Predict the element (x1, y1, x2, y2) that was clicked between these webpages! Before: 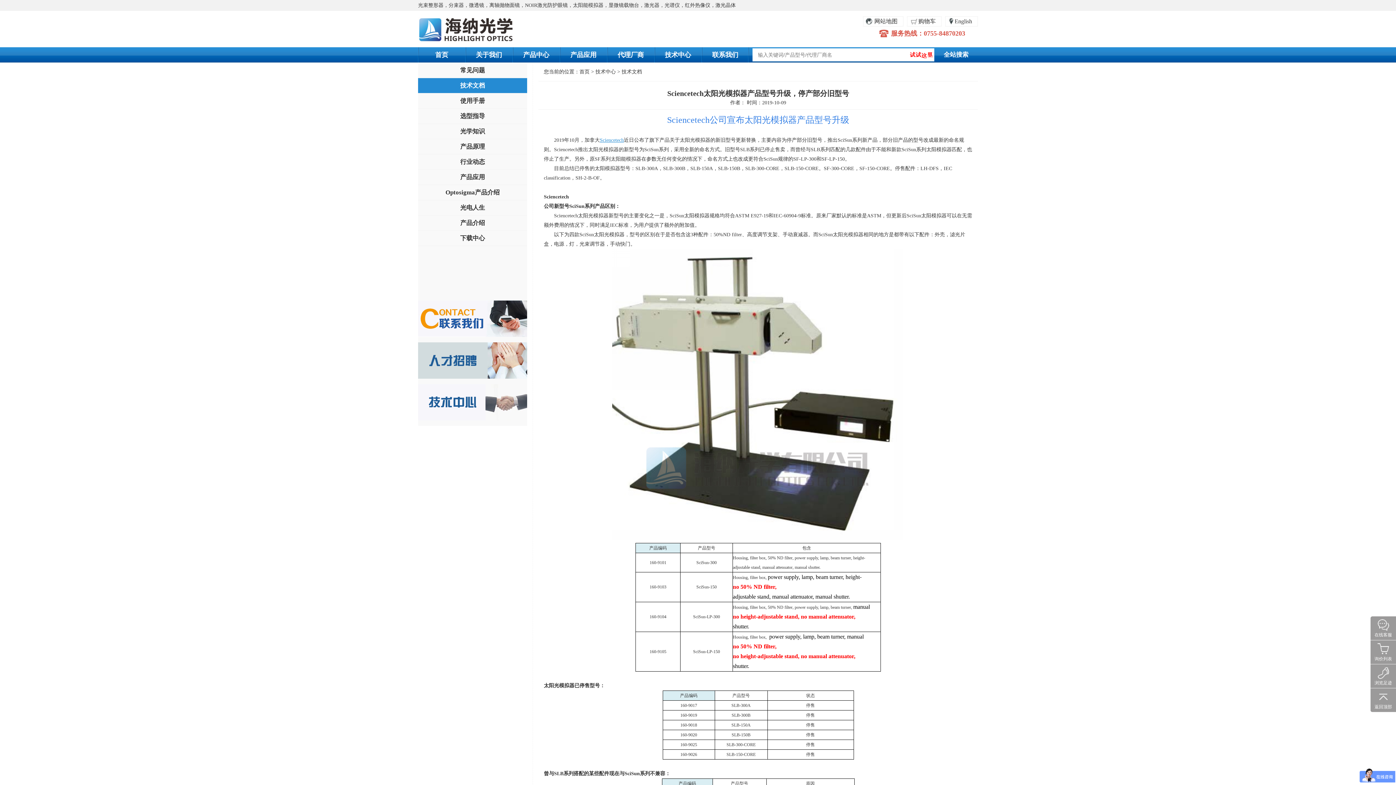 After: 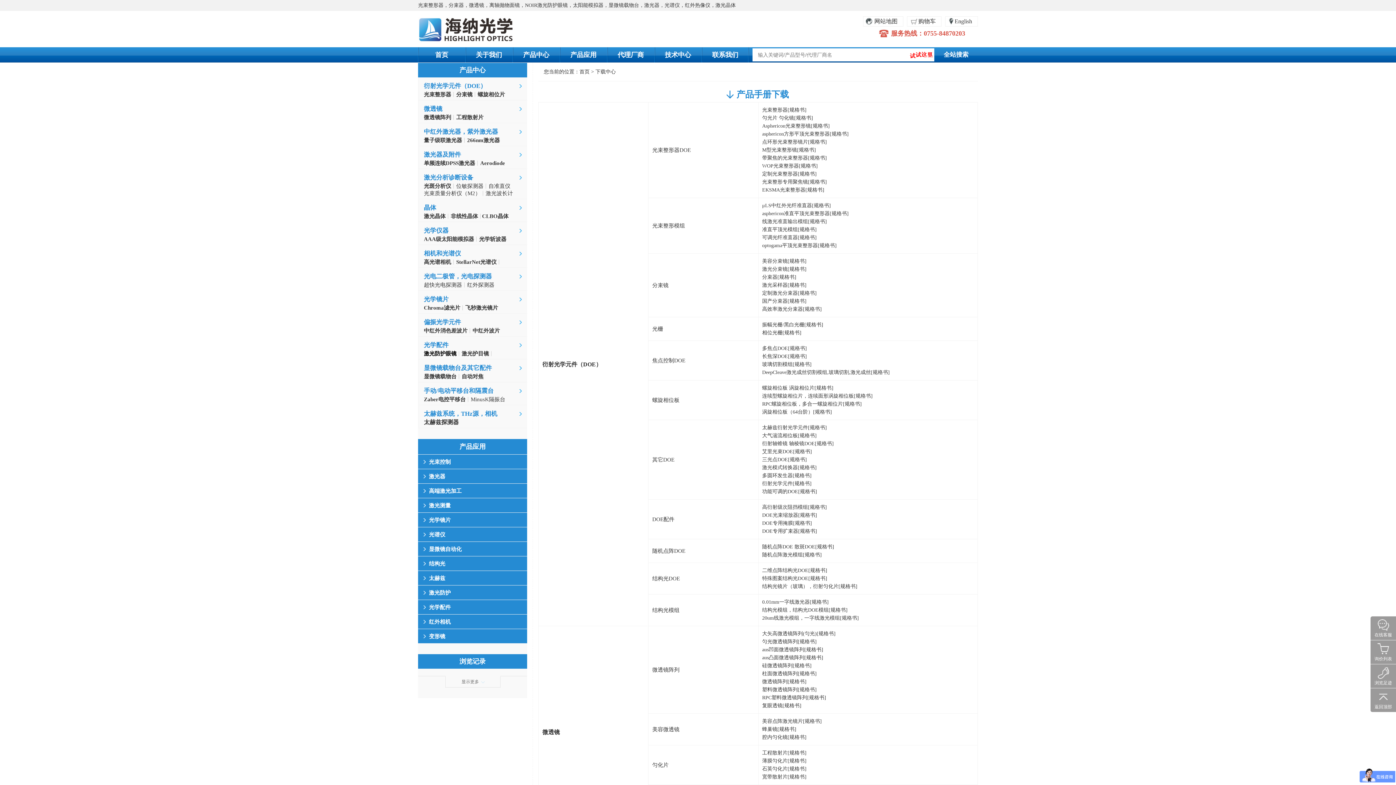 Action: label: 下载中心 bbox: (418, 230, 527, 246)